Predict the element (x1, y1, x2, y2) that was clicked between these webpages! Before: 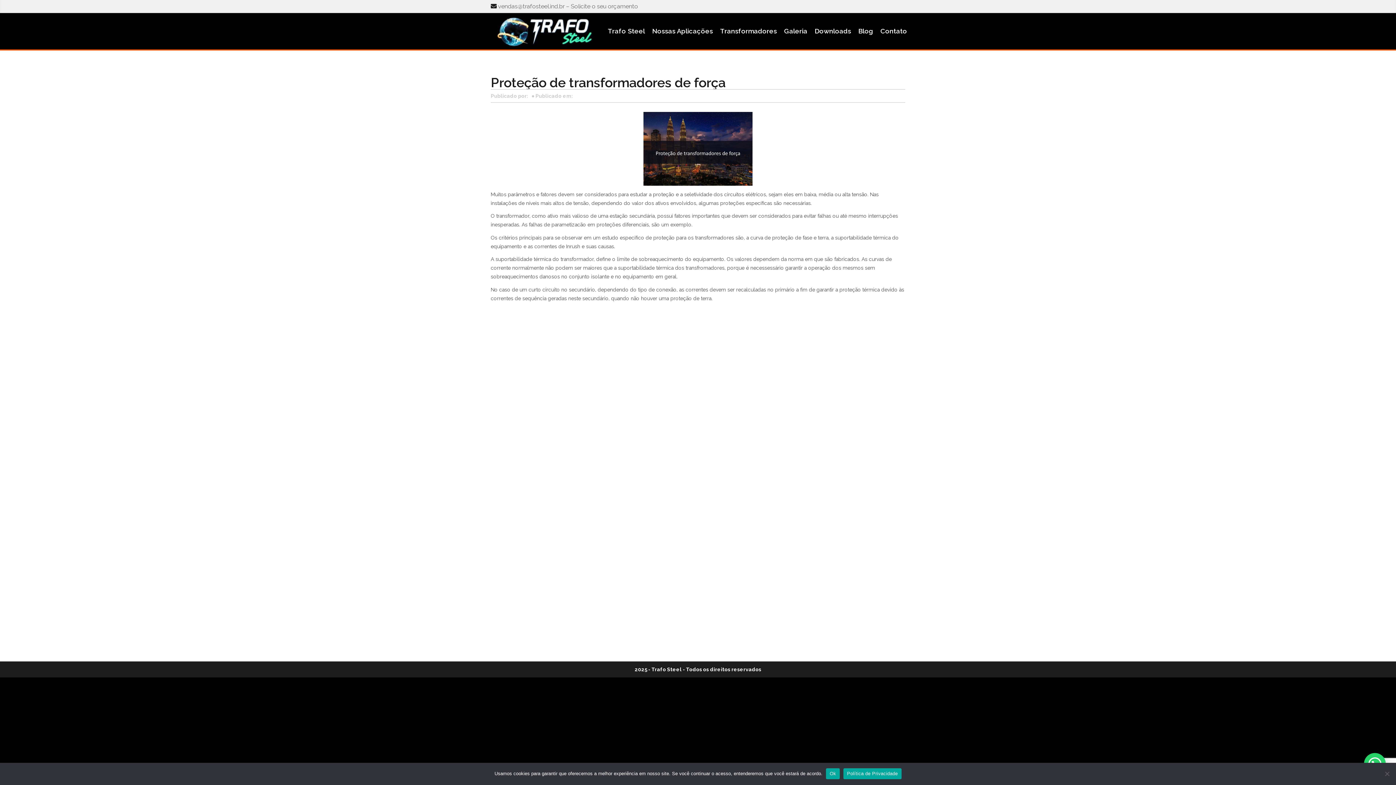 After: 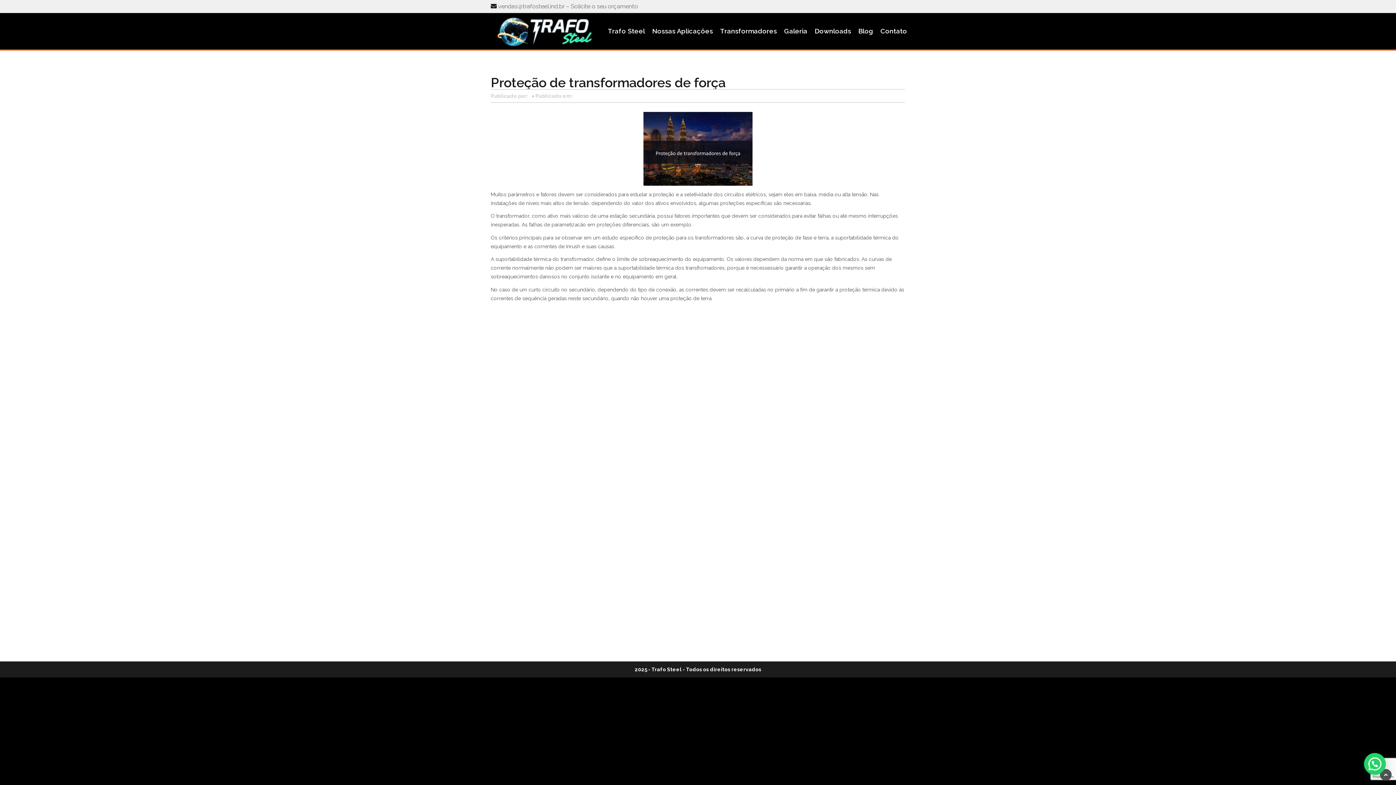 Action: label: Ok bbox: (826, 768, 839, 779)